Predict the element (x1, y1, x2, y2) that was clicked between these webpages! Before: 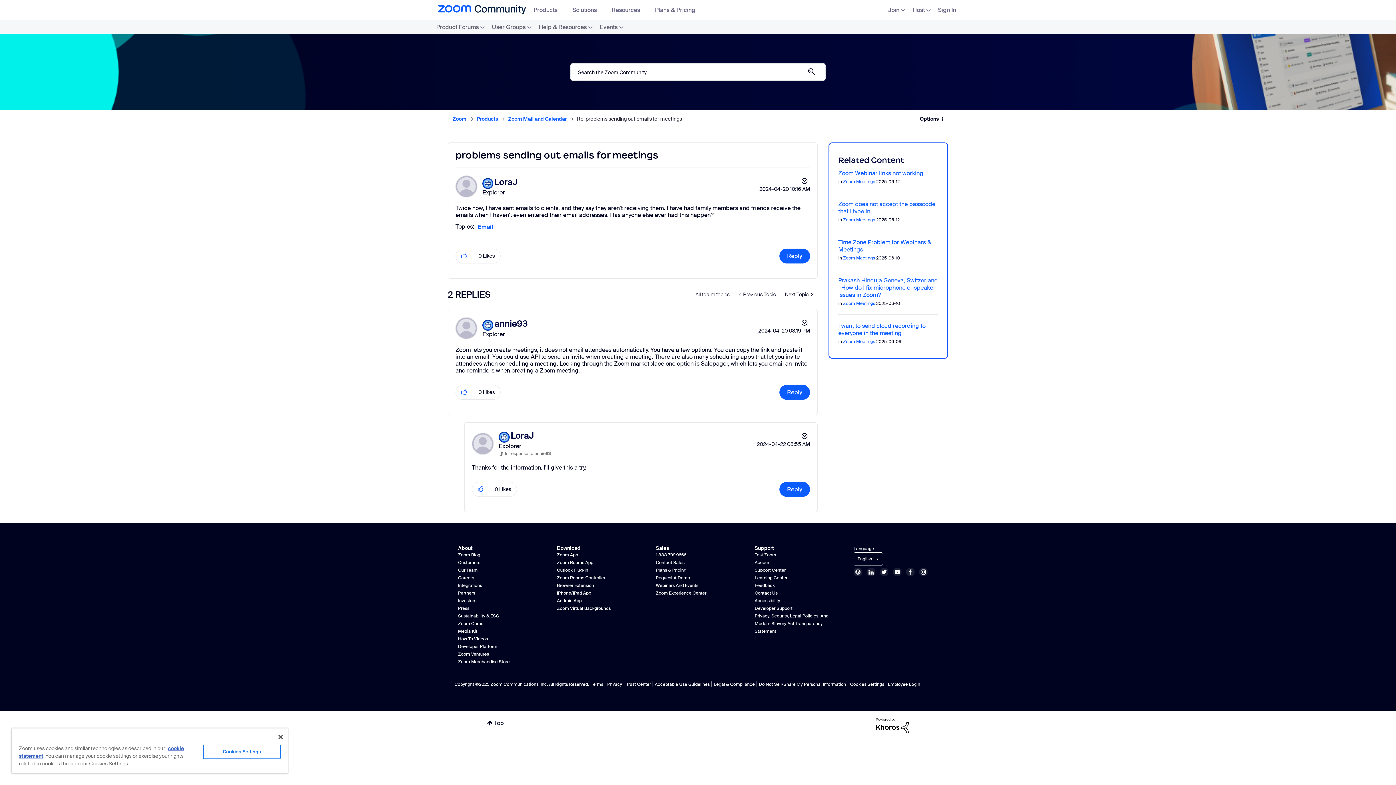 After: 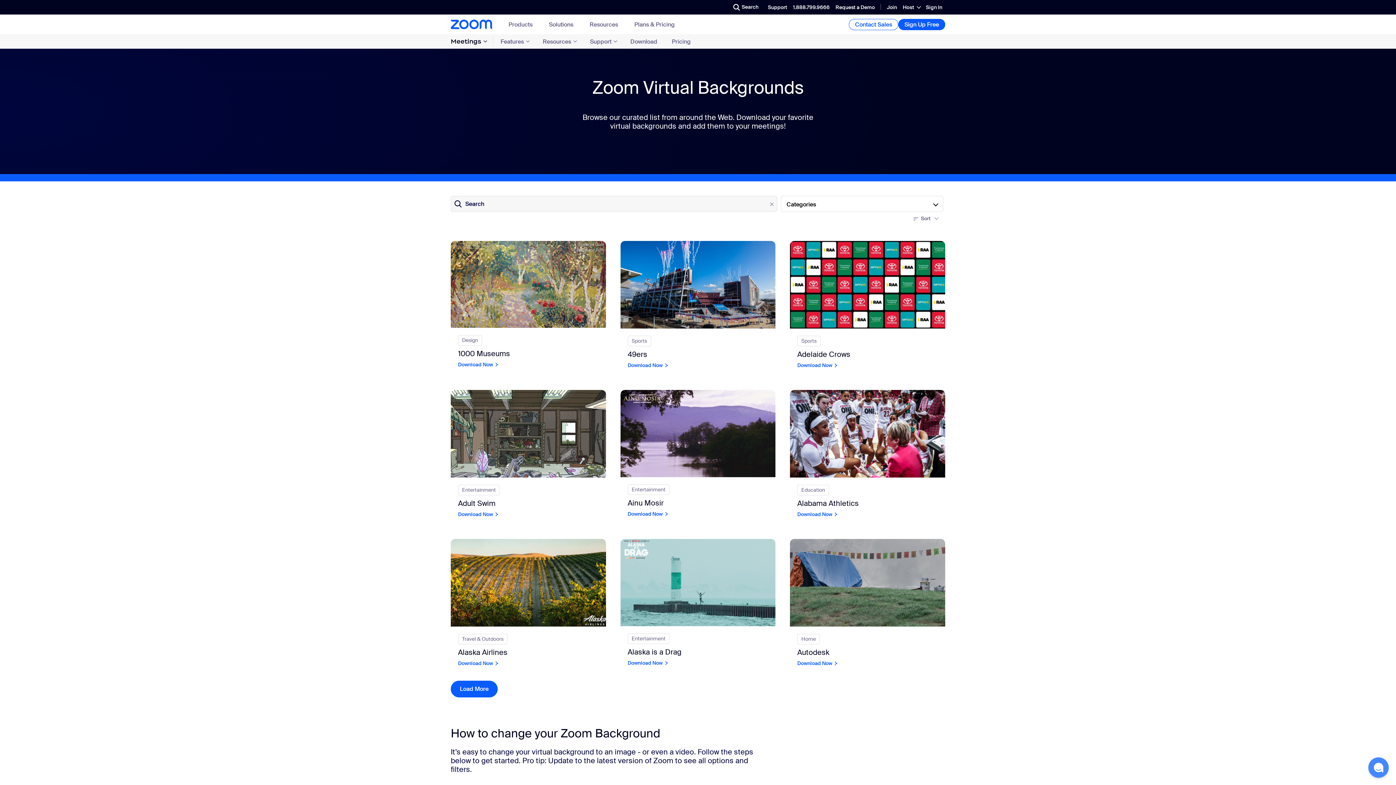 Action: label: Zoom Virtual Backgrounds bbox: (557, 605, 610, 611)